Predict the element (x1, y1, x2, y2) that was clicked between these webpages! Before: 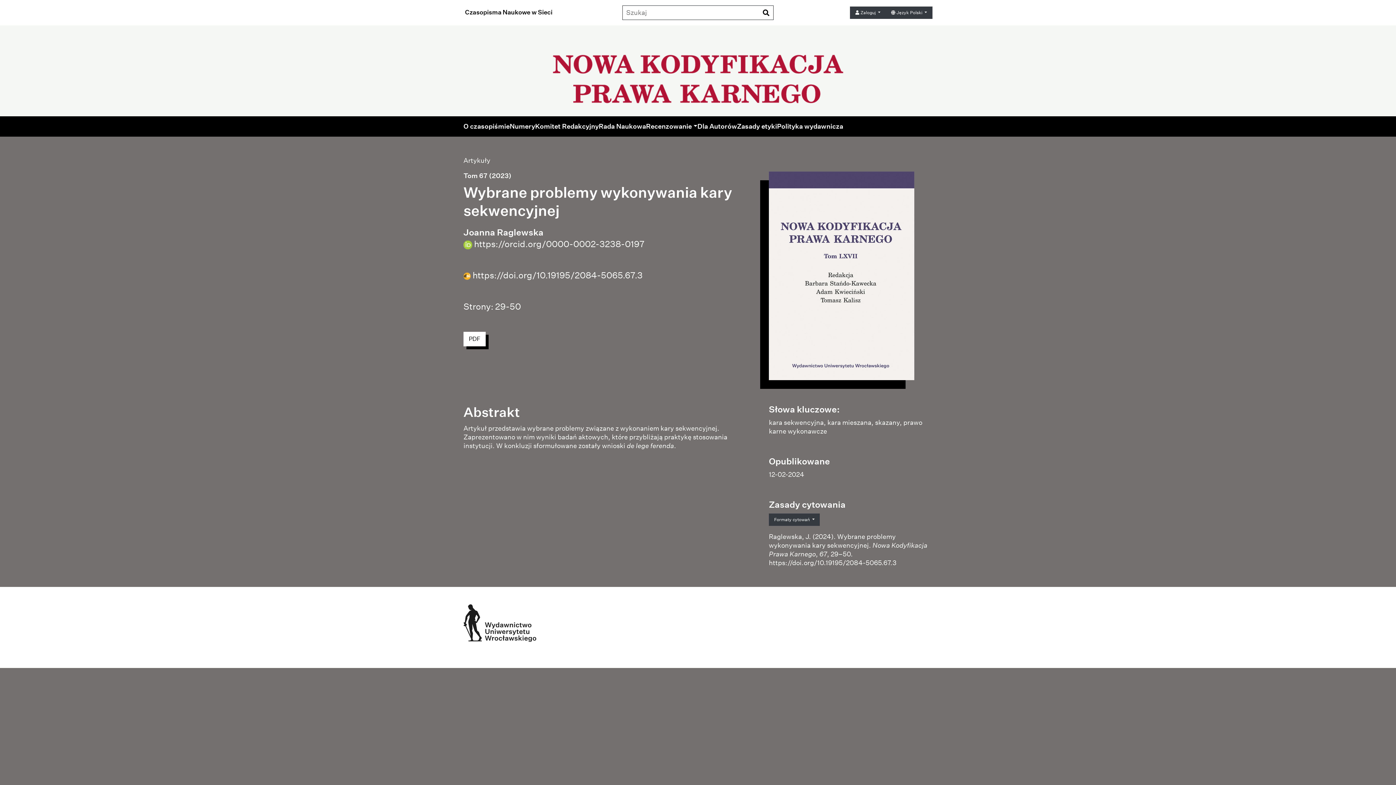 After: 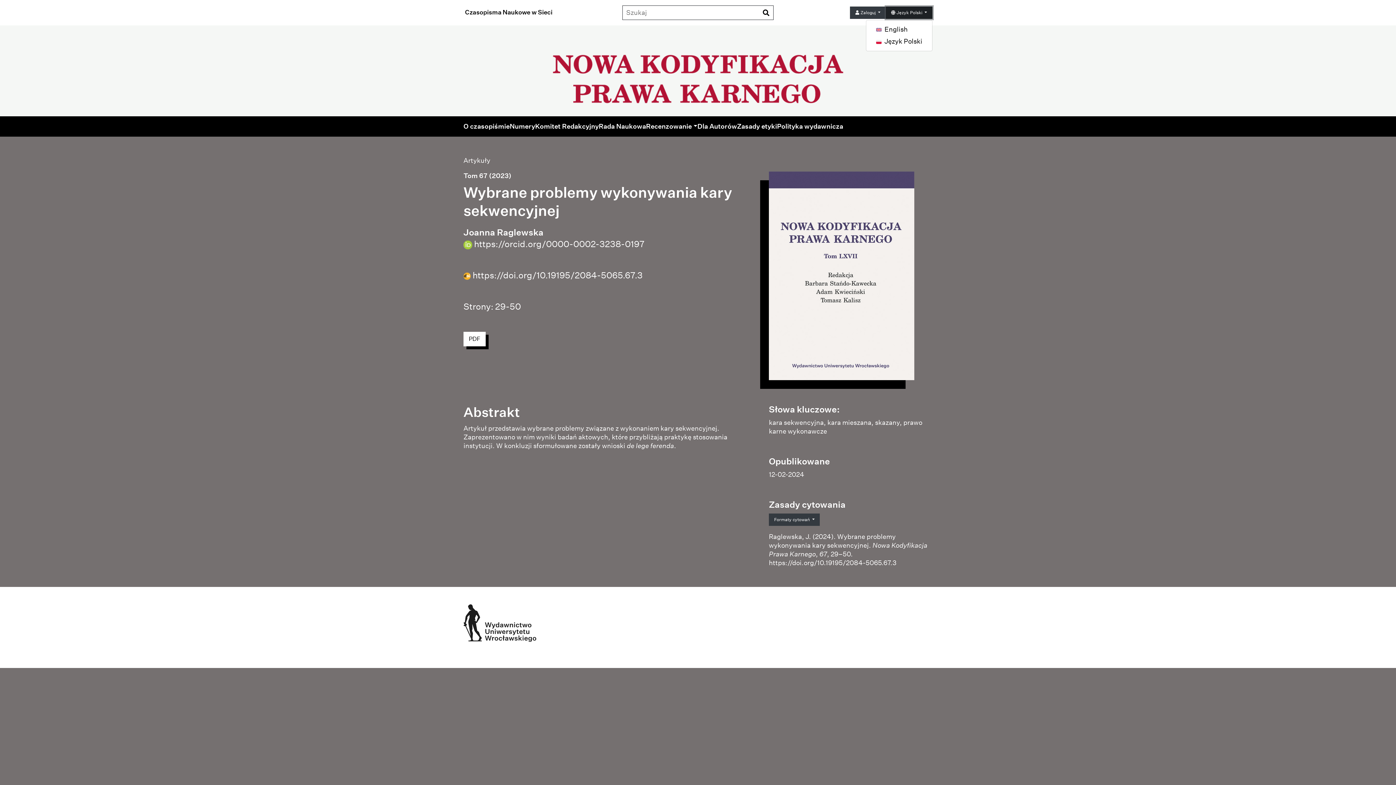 Action: bbox: (886, 6, 932, 18) label:  Język Polski 